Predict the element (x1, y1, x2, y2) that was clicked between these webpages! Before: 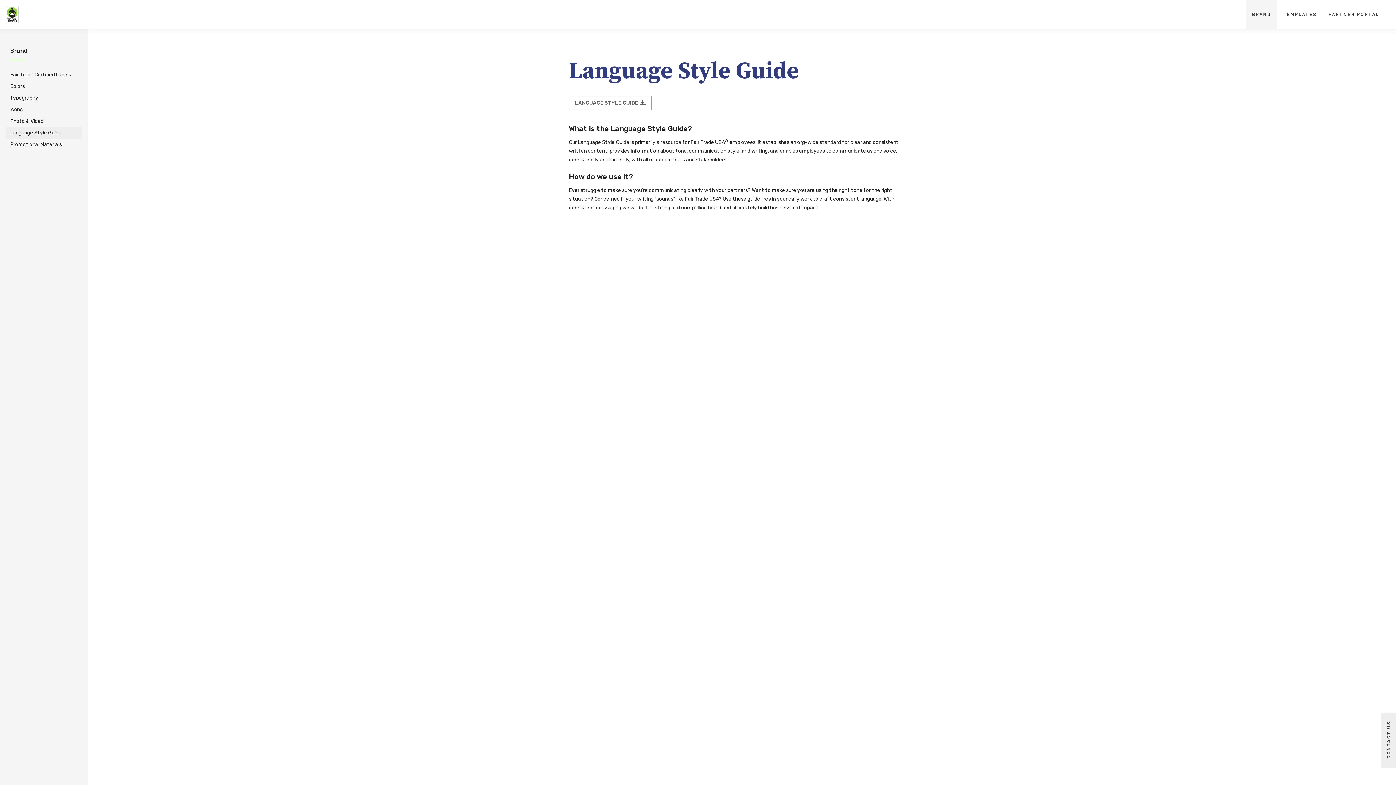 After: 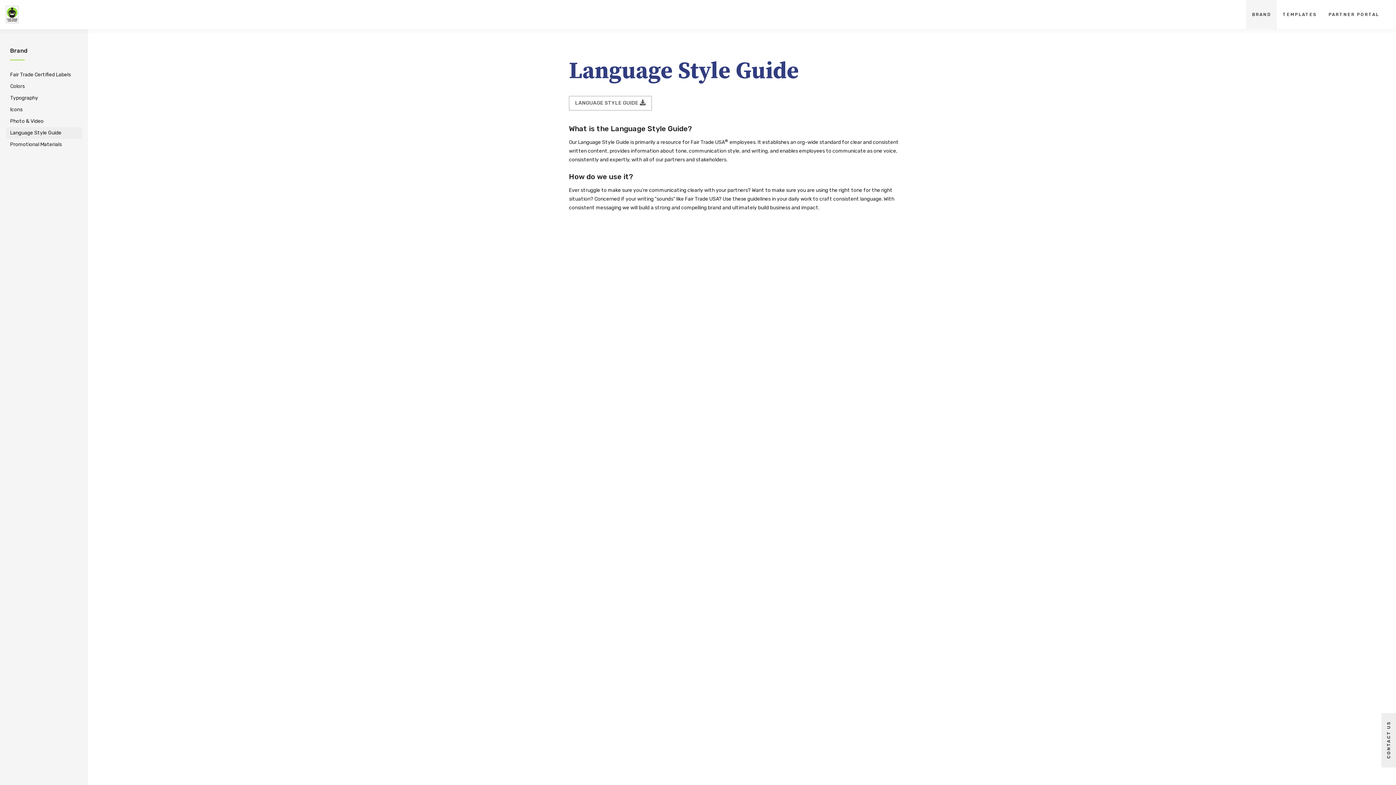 Action: bbox: (1381, 713, 1396, 768)